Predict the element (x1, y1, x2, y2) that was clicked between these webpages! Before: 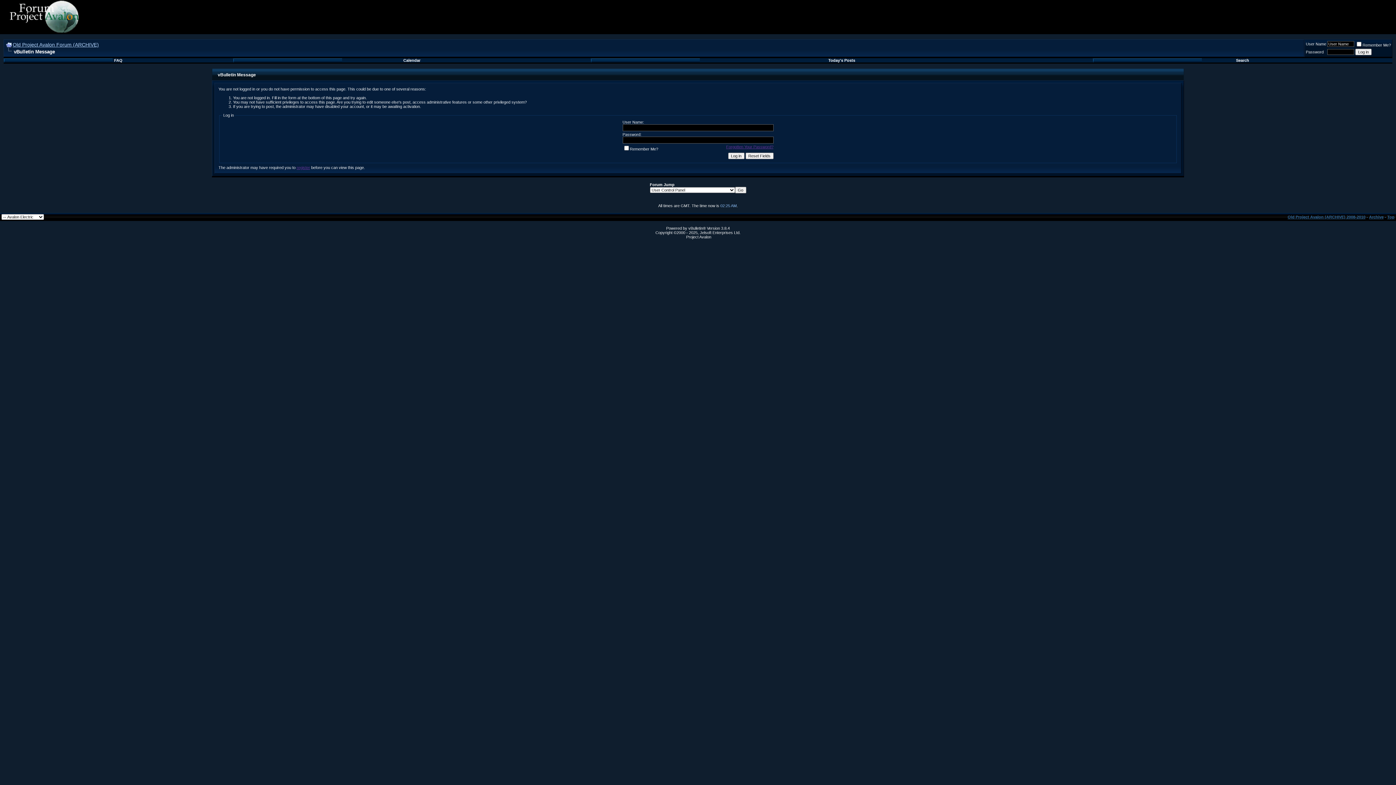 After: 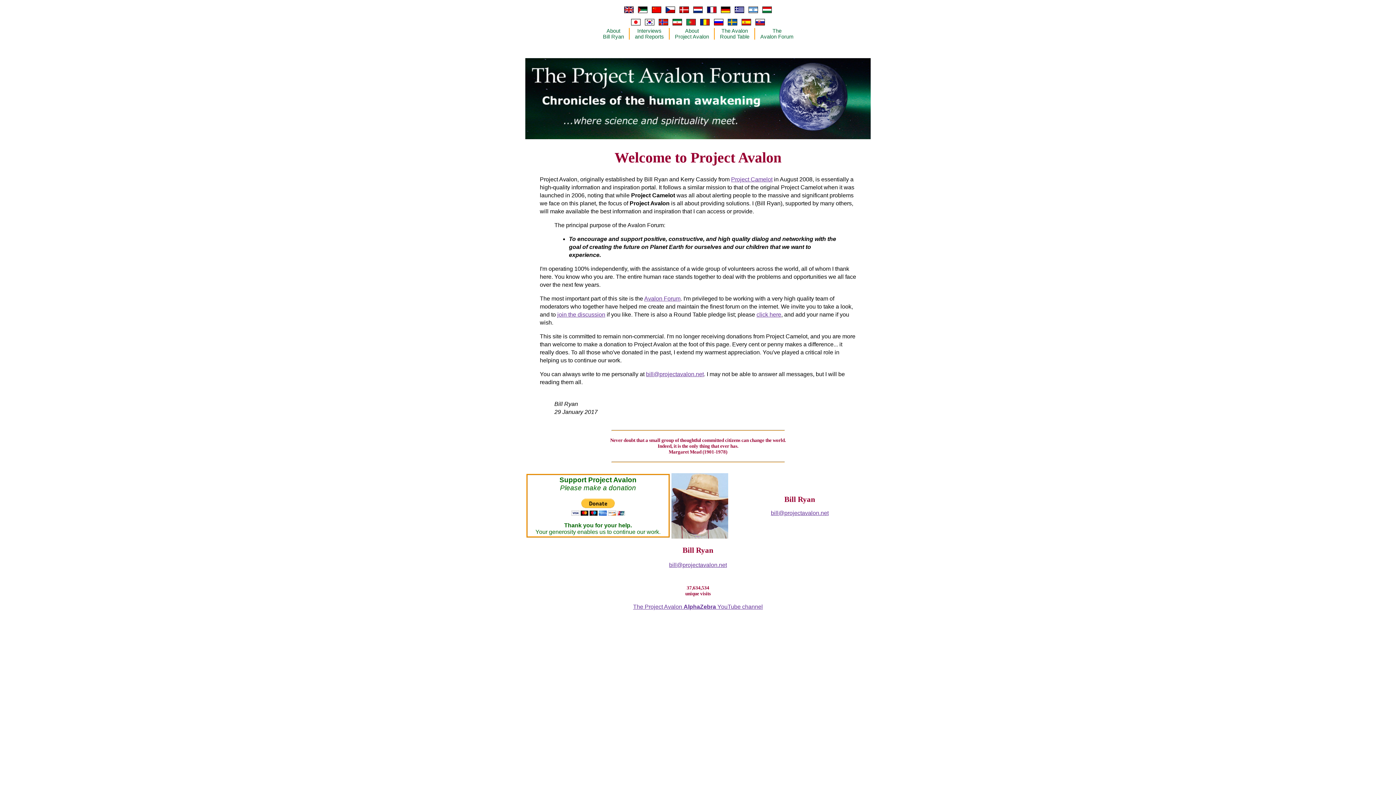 Action: bbox: (1288, 214, 1365, 219) label: Old Project Avalon (ARCHIVE) 2008-2010